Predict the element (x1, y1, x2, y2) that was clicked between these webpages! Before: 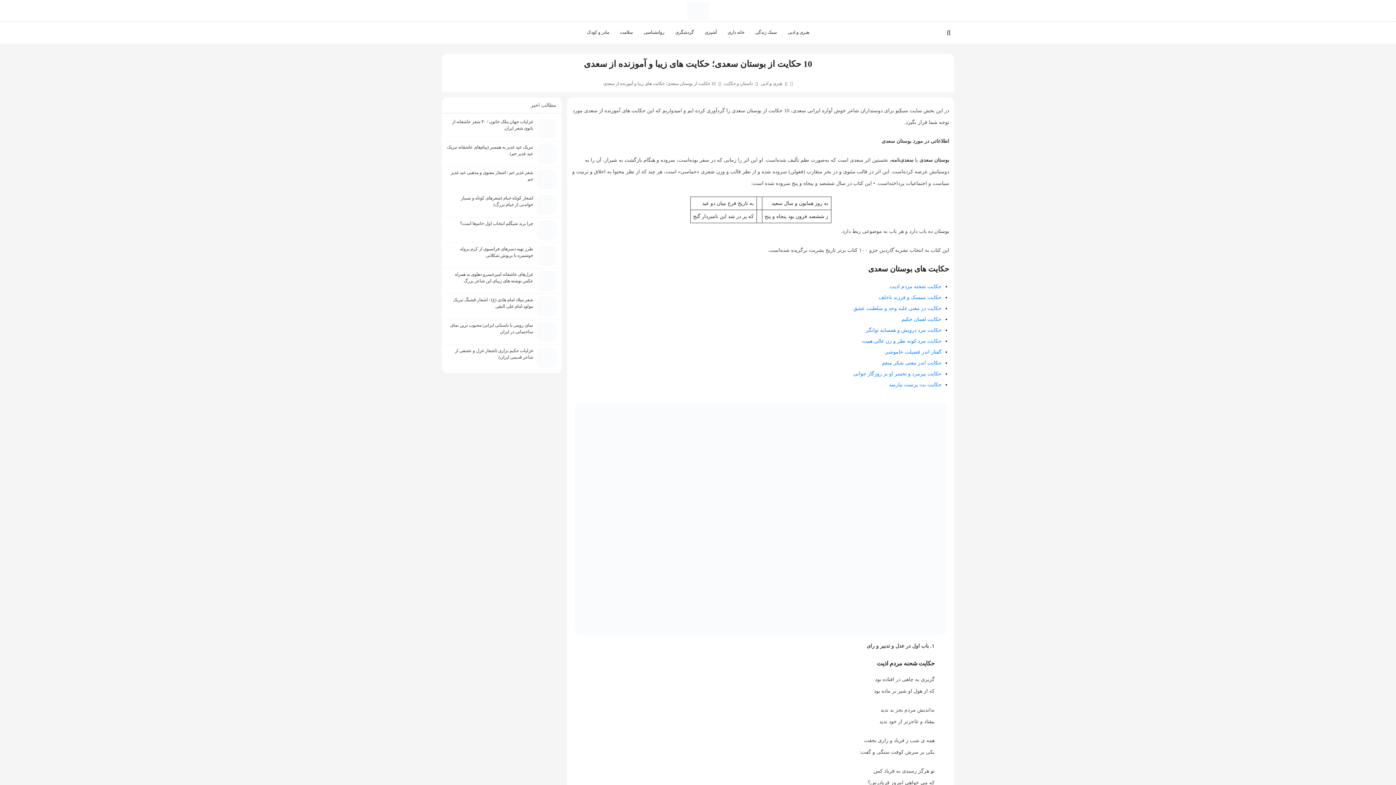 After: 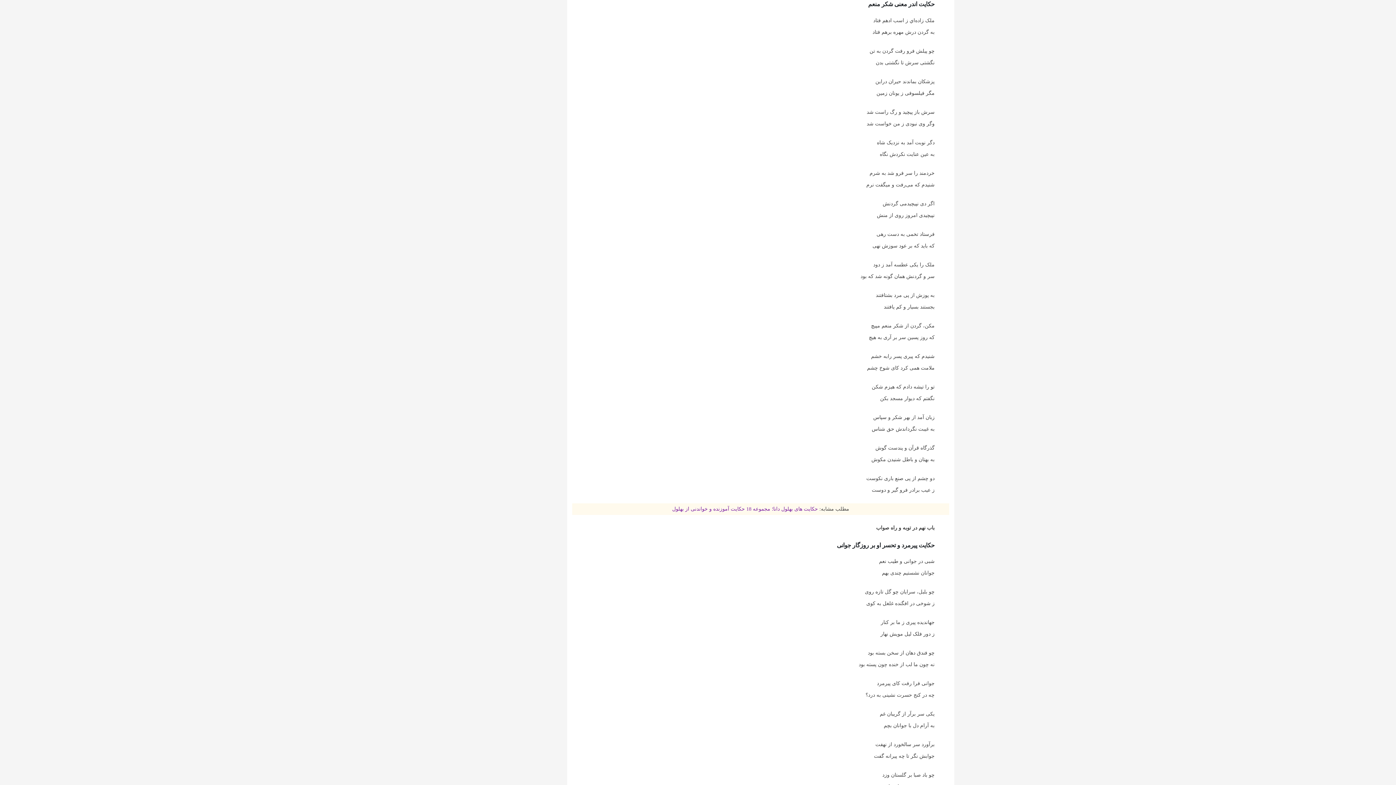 Action: bbox: (882, 360, 941, 365) label: حکایت اندر معنی شکر منعم